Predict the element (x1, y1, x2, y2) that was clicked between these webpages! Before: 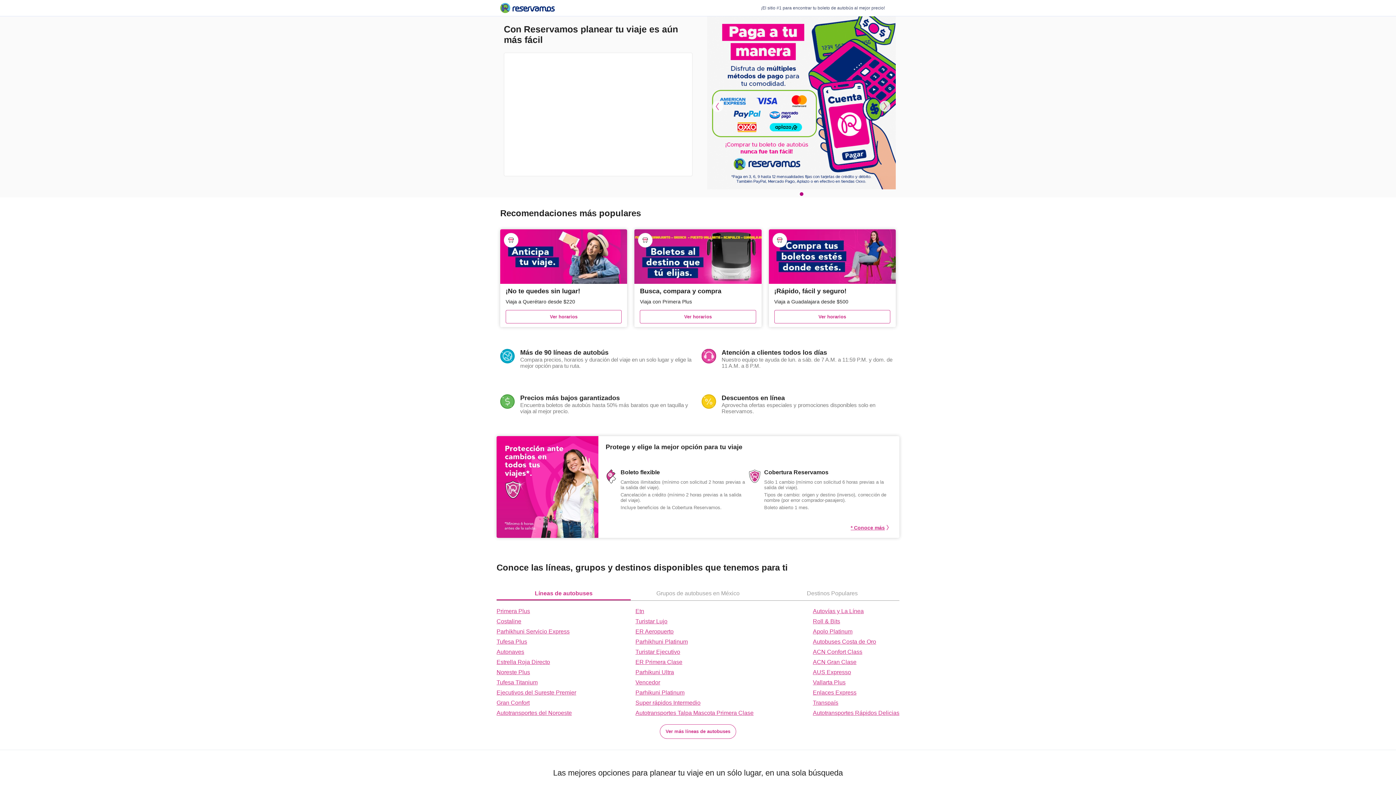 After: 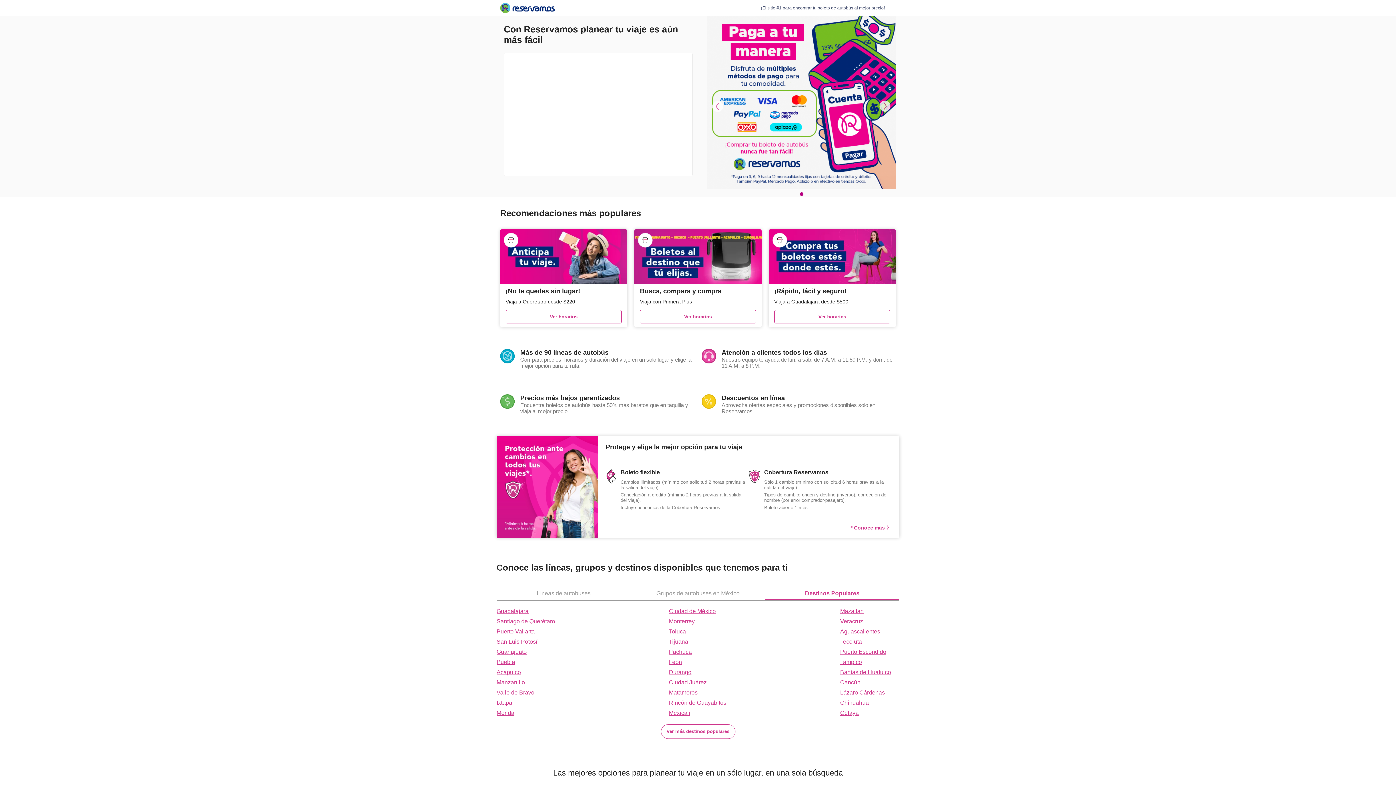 Action: bbox: (765, 586, 899, 600) label: Destinos Populares